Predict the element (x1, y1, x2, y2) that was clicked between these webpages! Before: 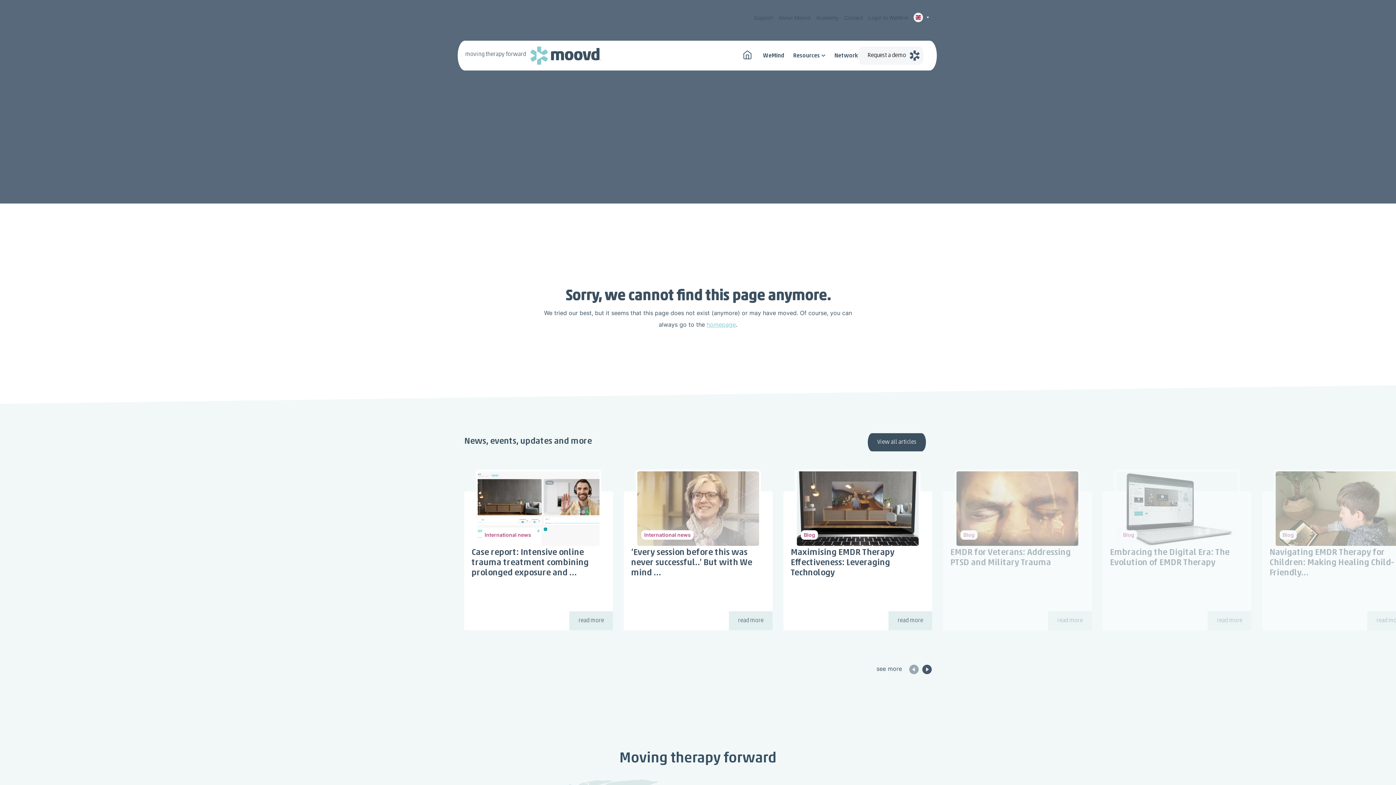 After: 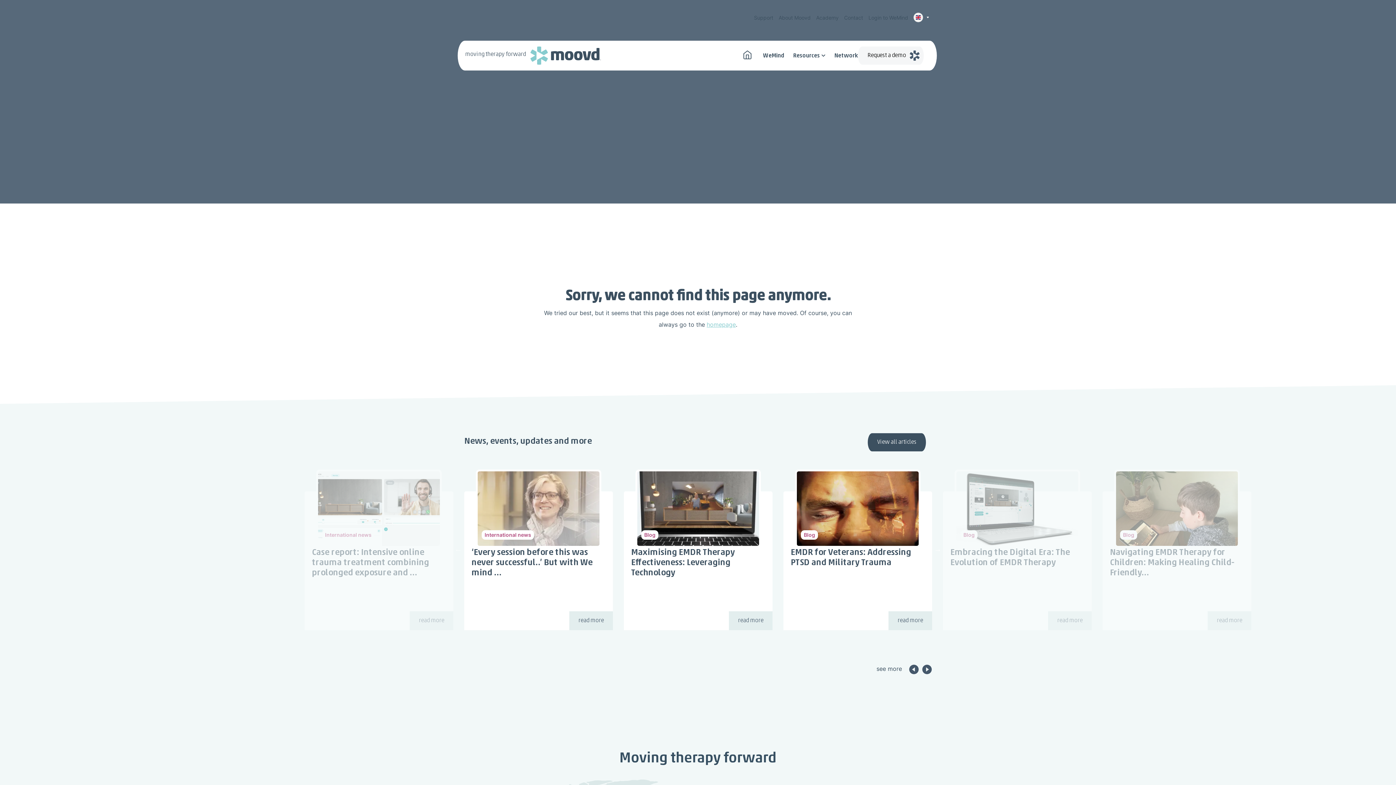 Action: label: Next bbox: (934, 546, 941, 553)